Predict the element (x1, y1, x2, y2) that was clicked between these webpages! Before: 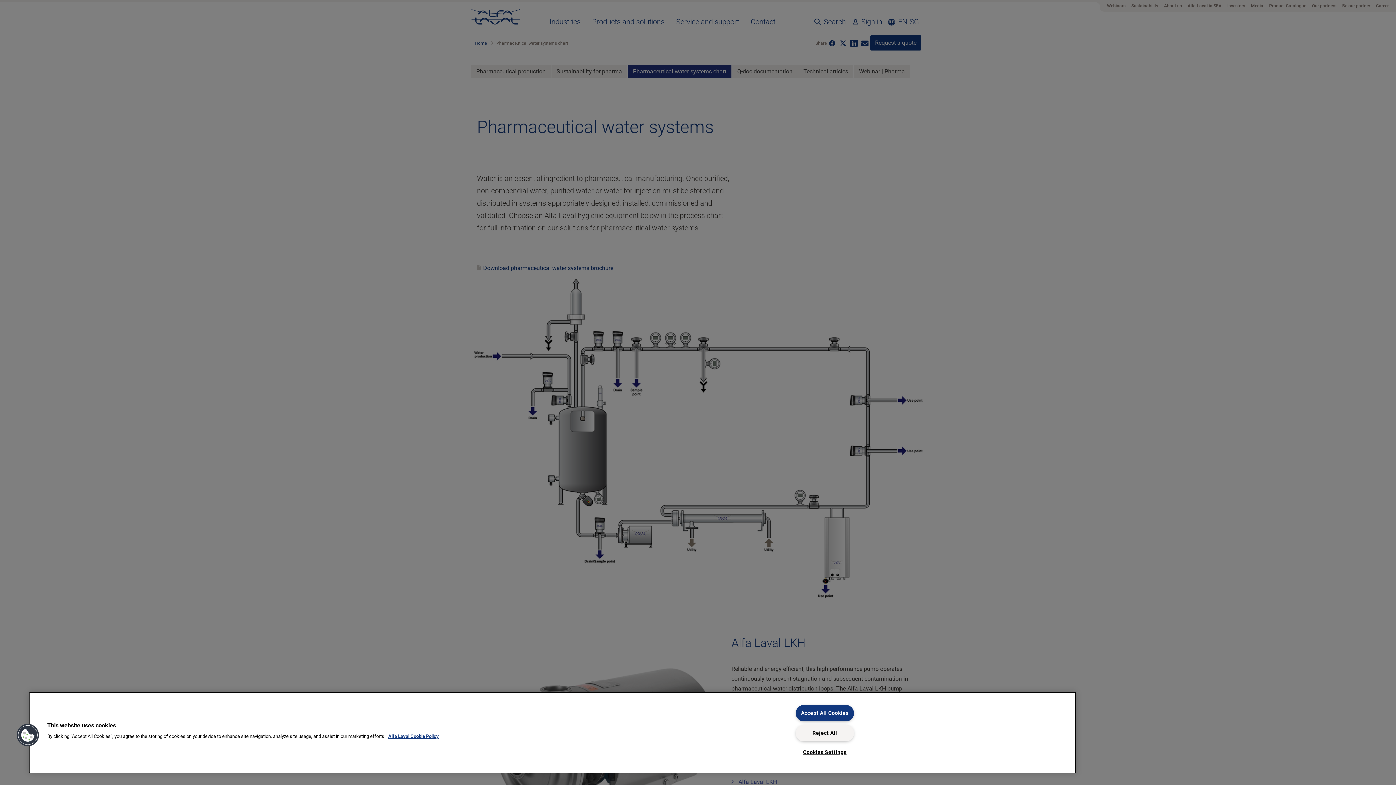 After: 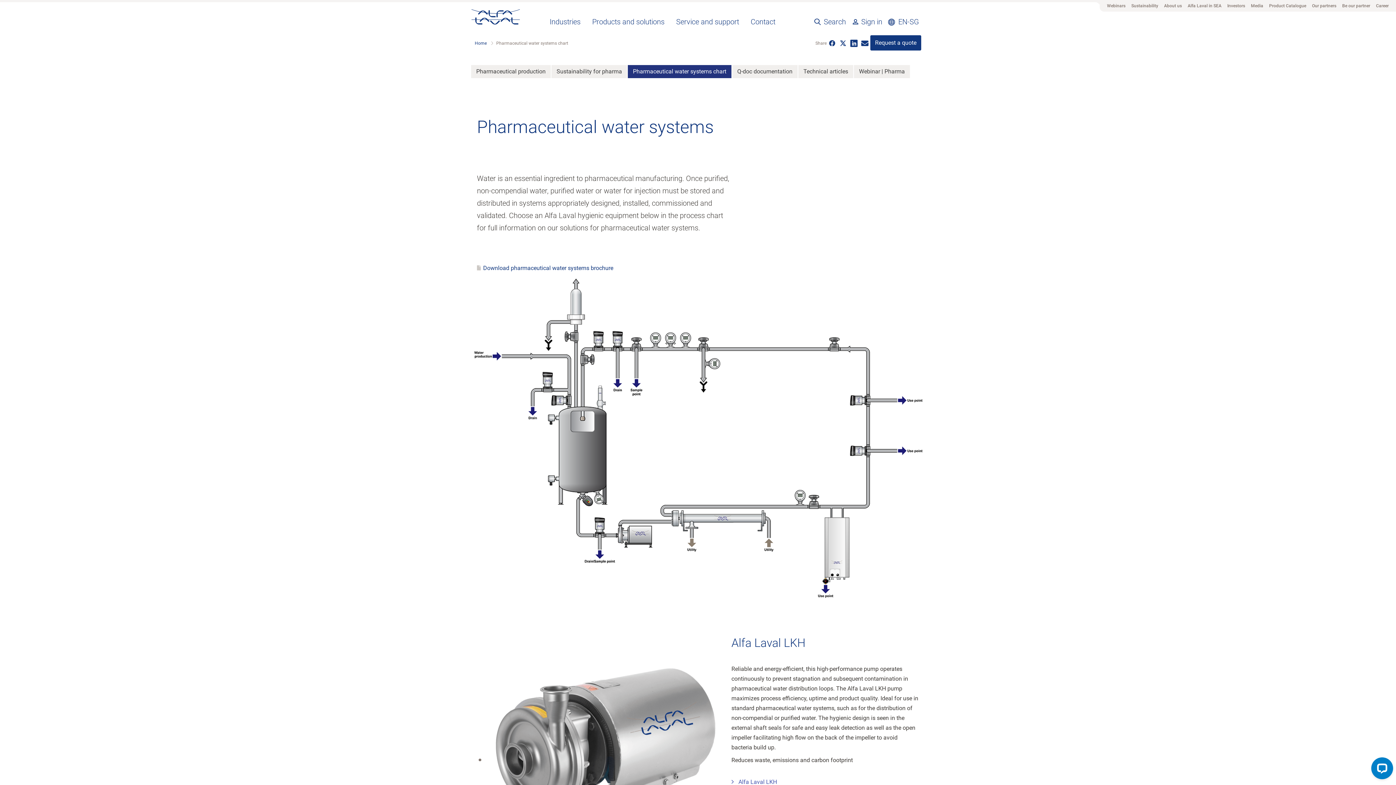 Action: label: Accept All Cookies bbox: (795, 705, 854, 721)